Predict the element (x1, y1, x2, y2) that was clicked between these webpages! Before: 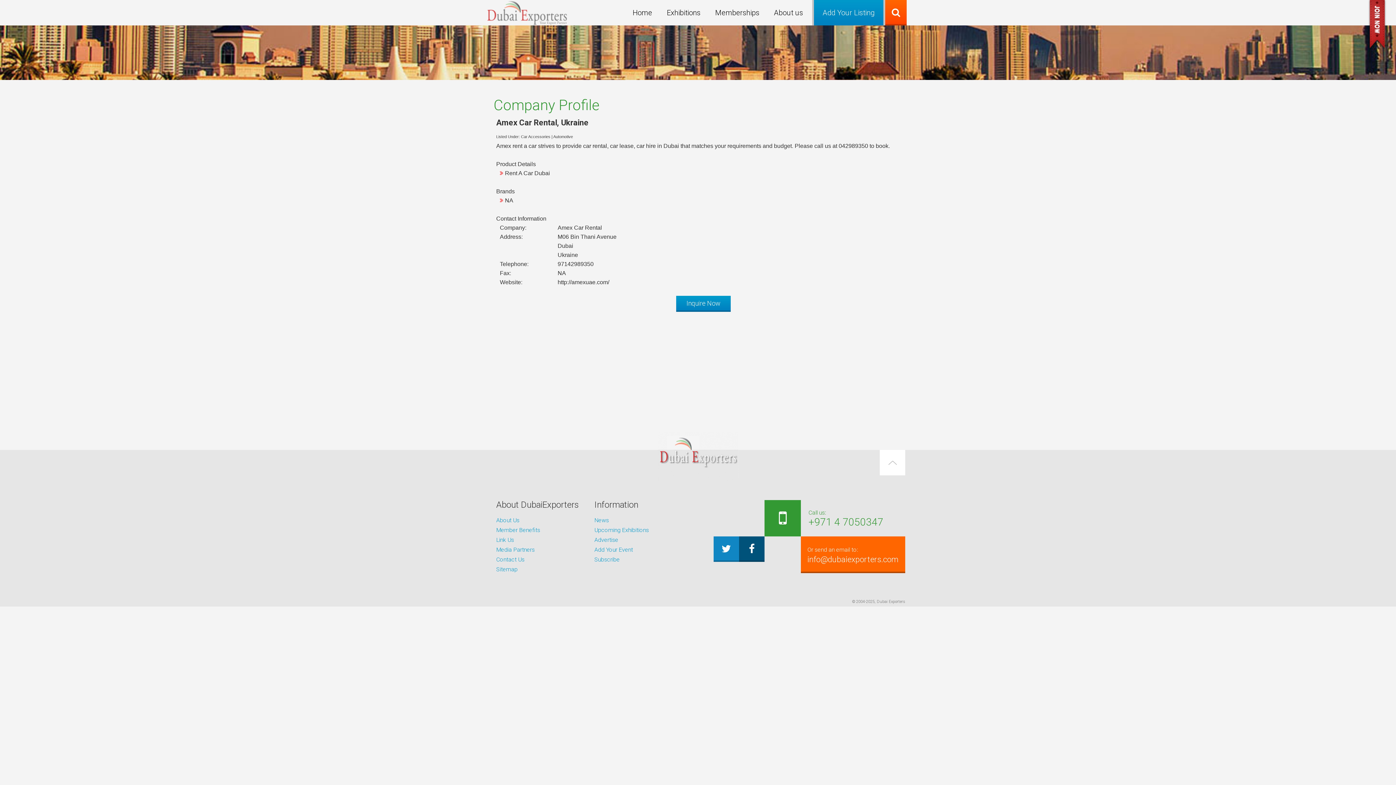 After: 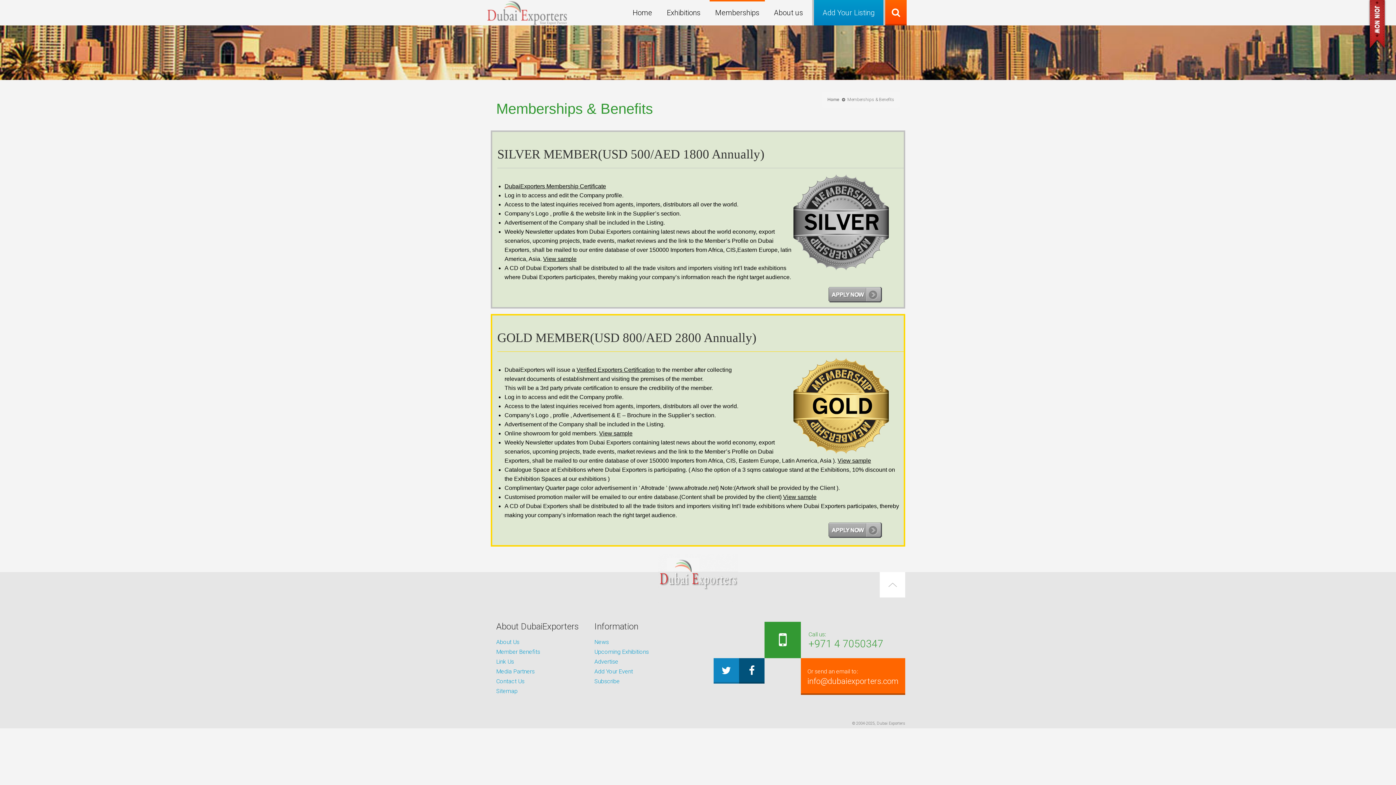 Action: label: Memberships bbox: (709, 0, 765, 25)